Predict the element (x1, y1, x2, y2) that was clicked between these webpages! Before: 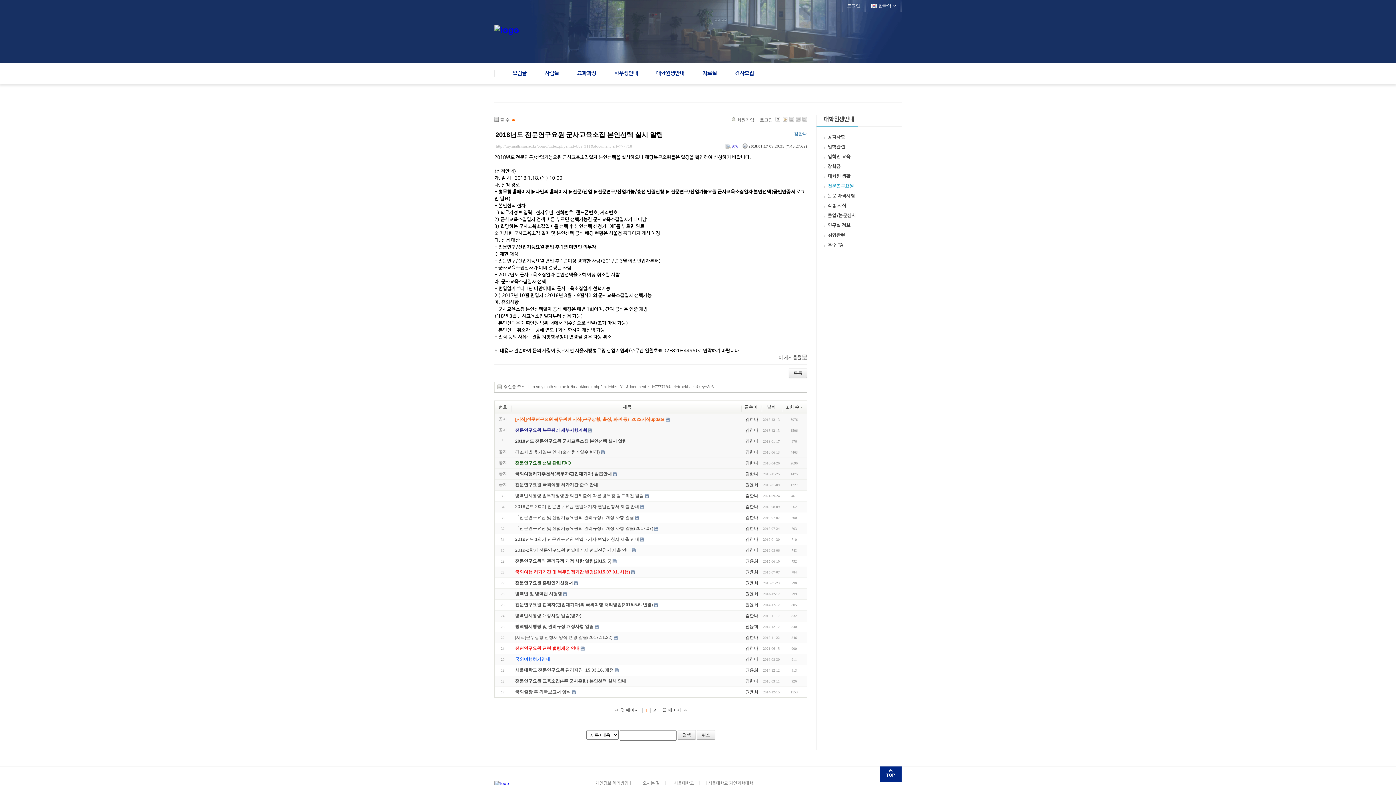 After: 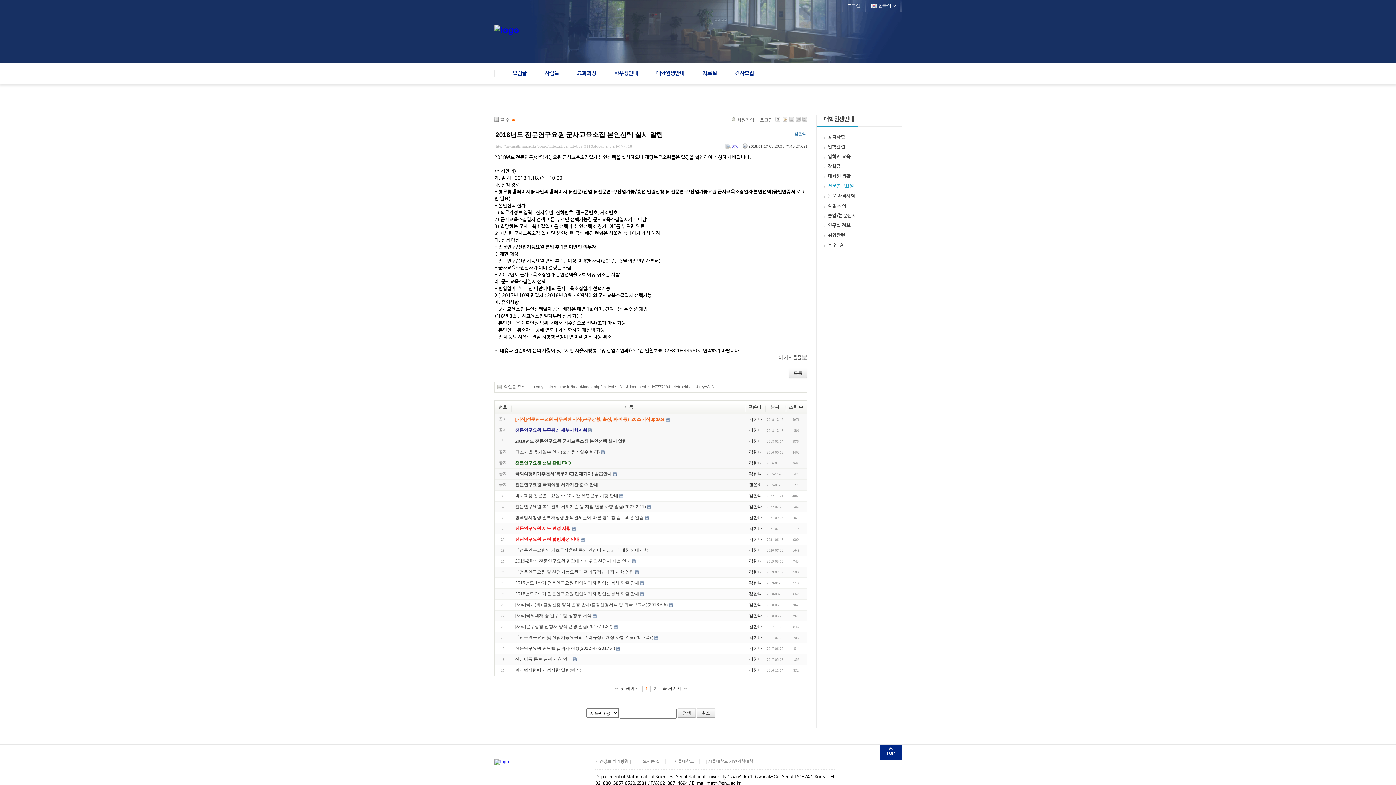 Action: bbox: (496, 144, 632, 148) label: http://my.math.snu.ac.kr/board/index.php?mid=bbs_311&document_srl=777718